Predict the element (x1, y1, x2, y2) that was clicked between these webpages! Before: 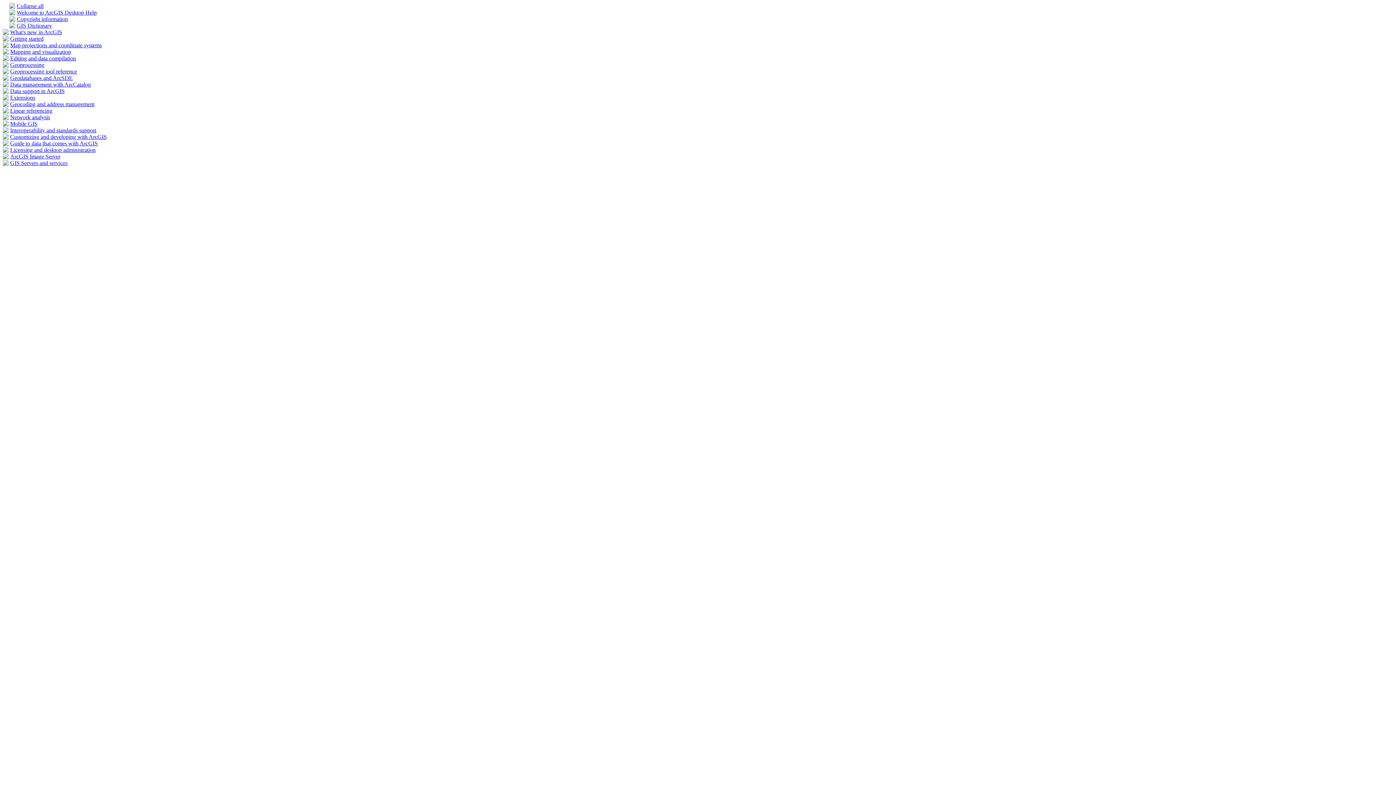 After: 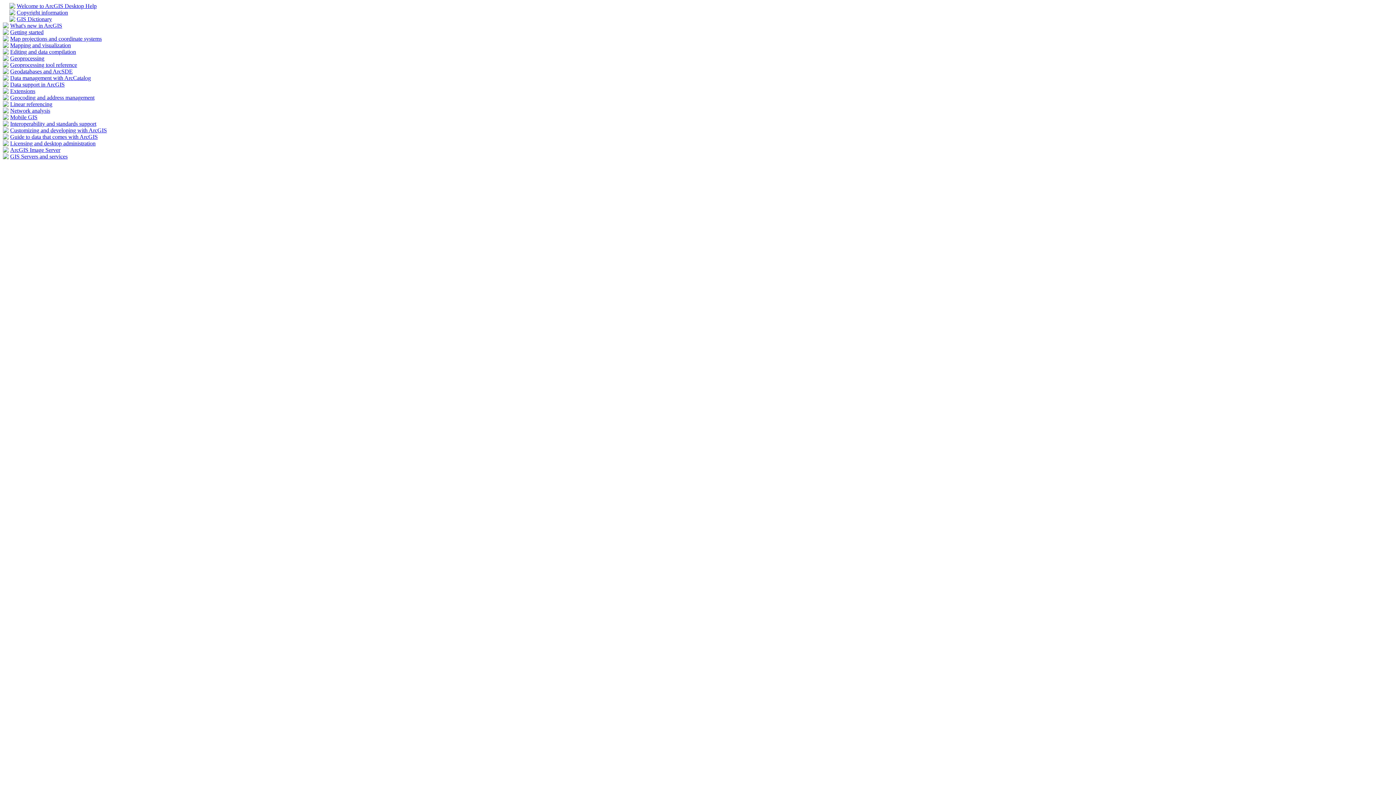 Action: label: Collapse all bbox: (16, 2, 43, 9)